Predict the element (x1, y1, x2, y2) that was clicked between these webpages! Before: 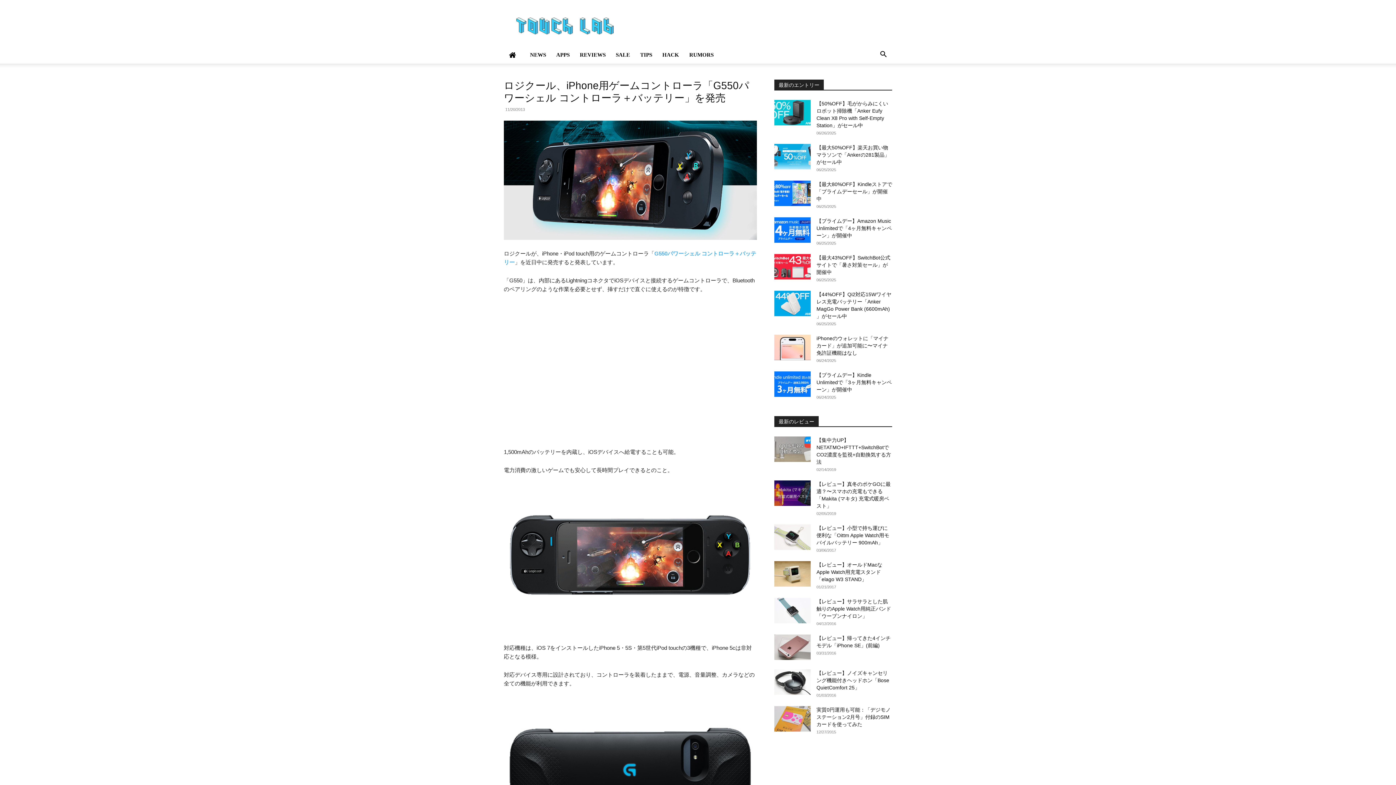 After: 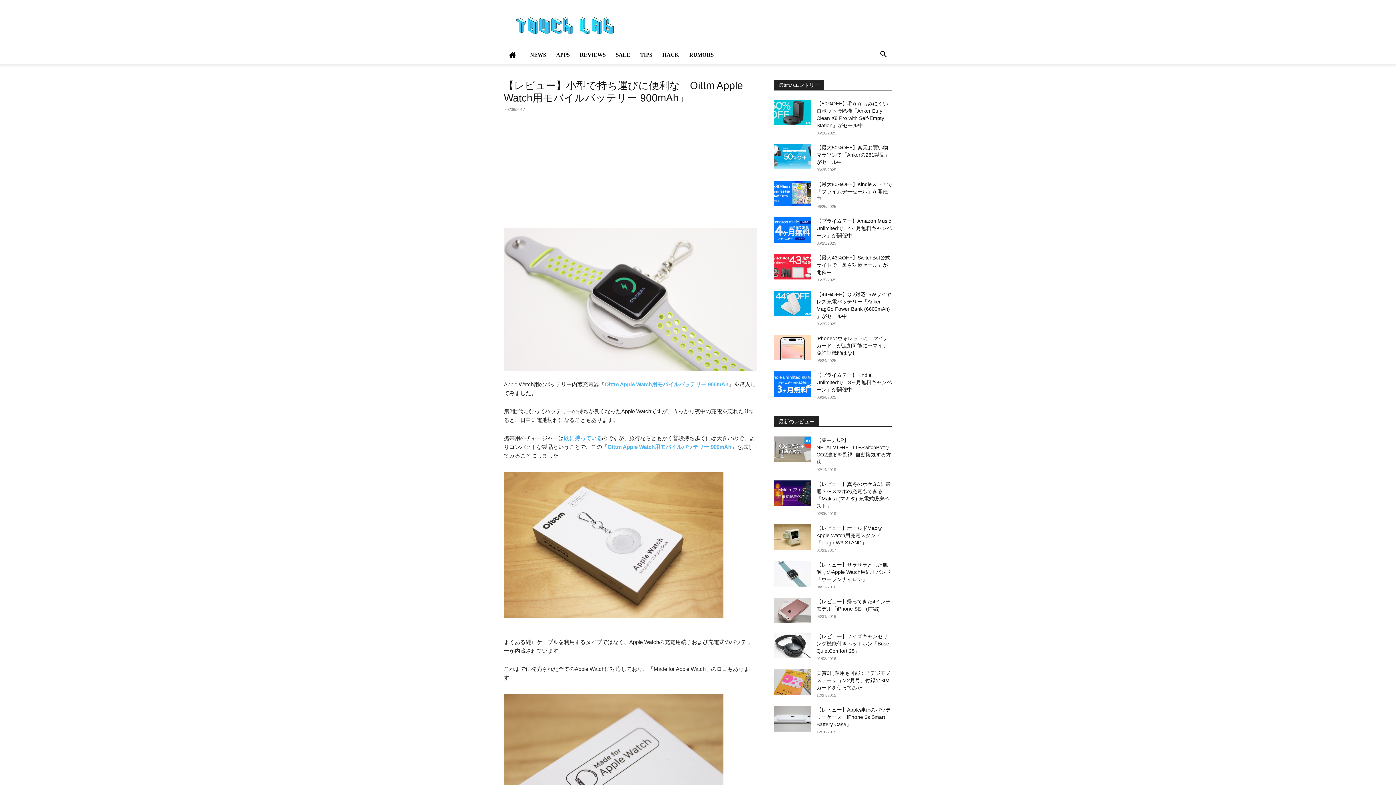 Action: label: 【レビュー】小型で持ち運びに便利な「Oittm Apple Watch用モバイルバッテリー 900mAh」 bbox: (816, 525, 889, 545)